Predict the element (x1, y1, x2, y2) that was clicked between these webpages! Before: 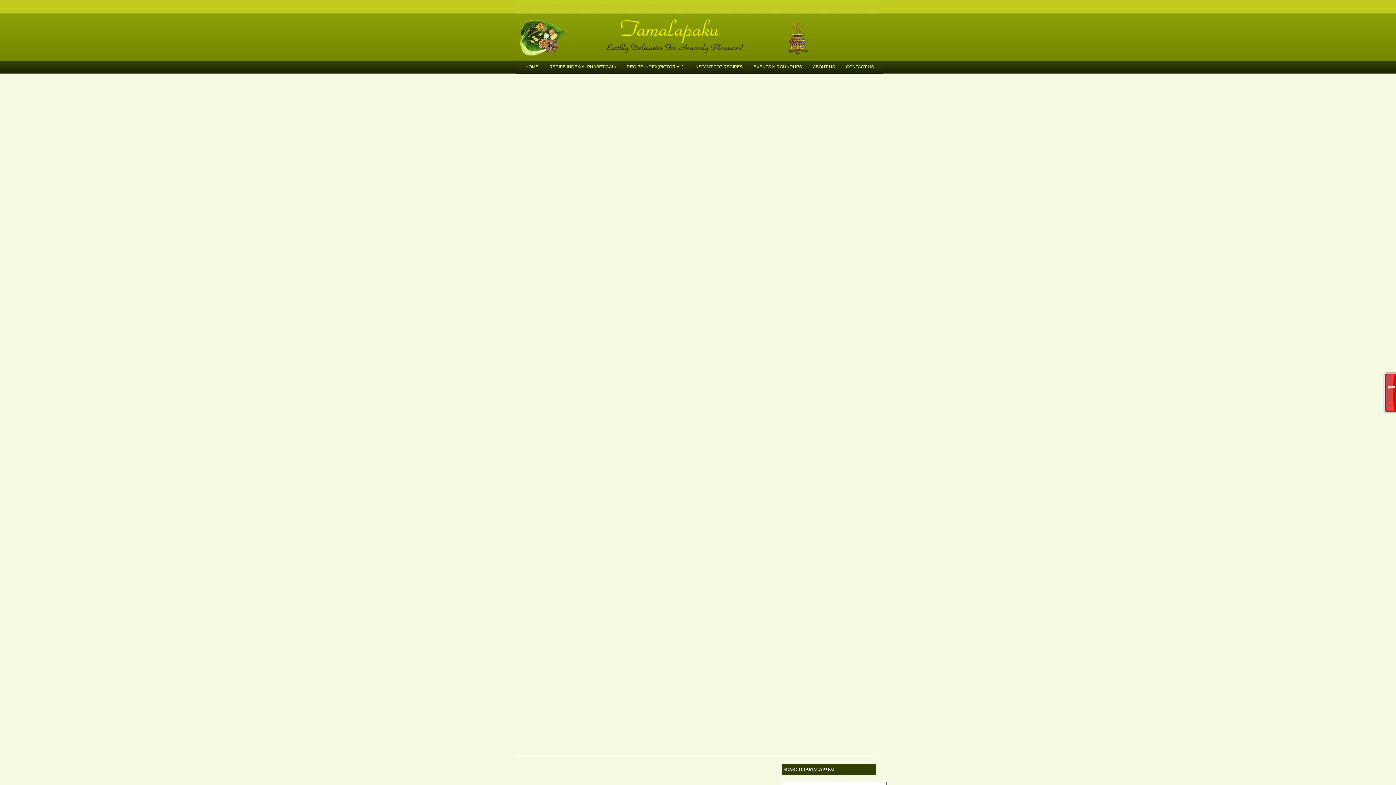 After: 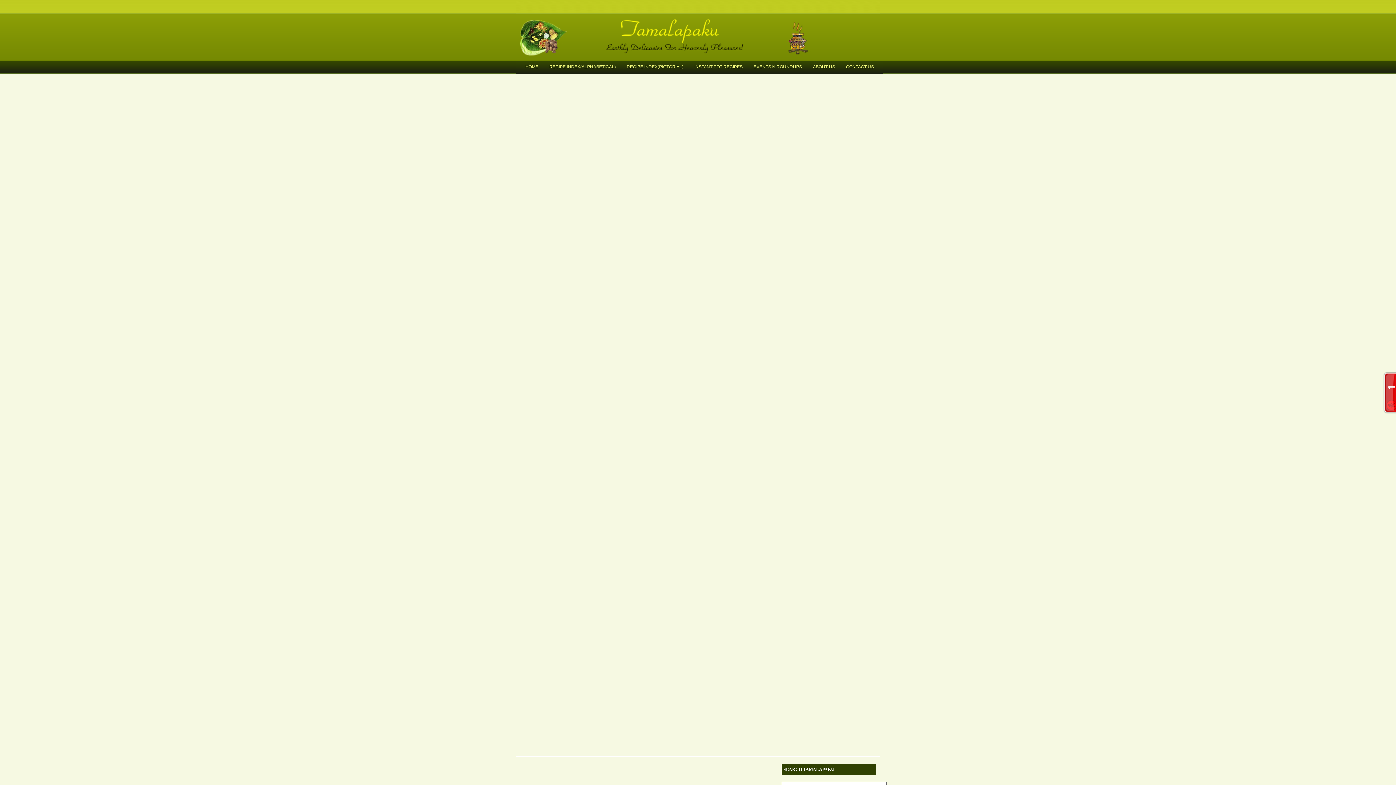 Action: label: ABOUT US bbox: (807, 60, 840, 73)